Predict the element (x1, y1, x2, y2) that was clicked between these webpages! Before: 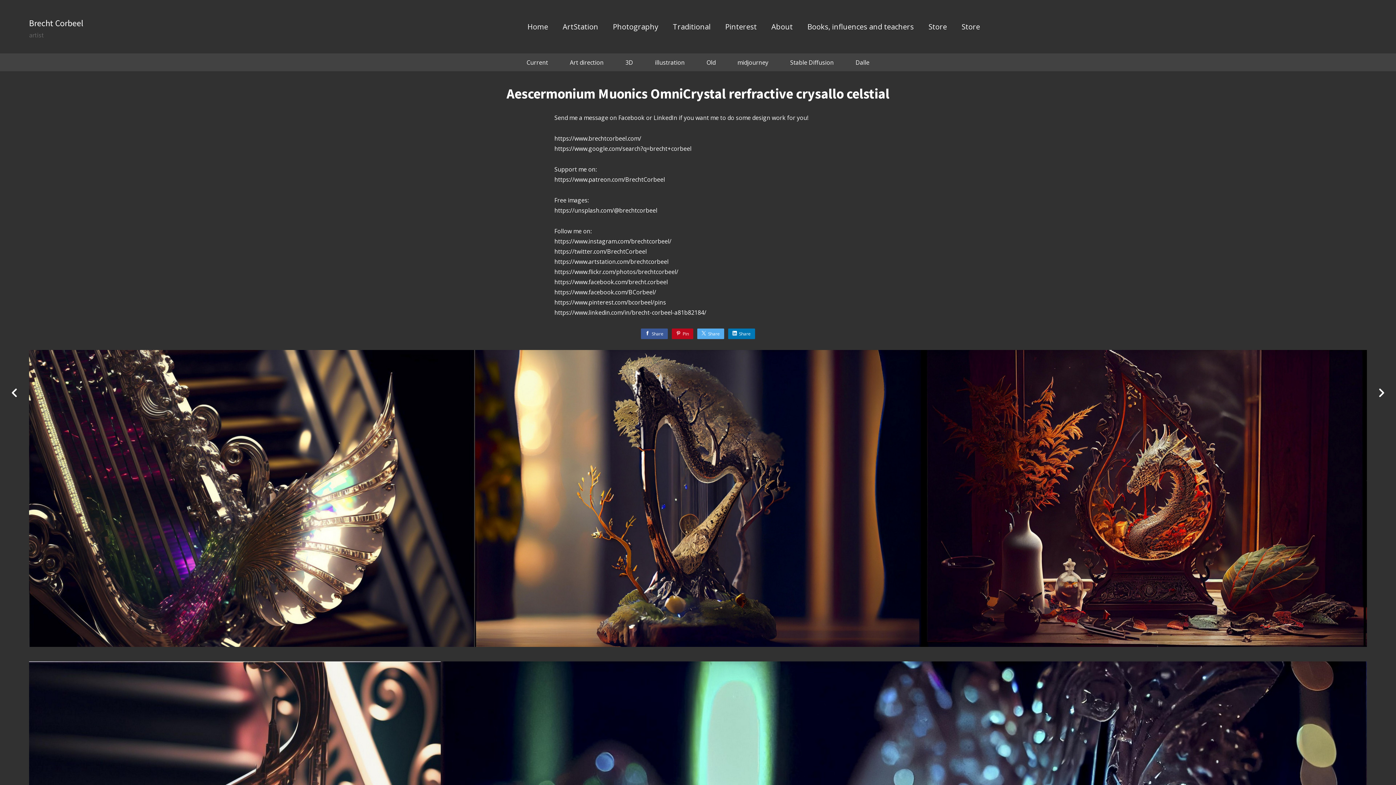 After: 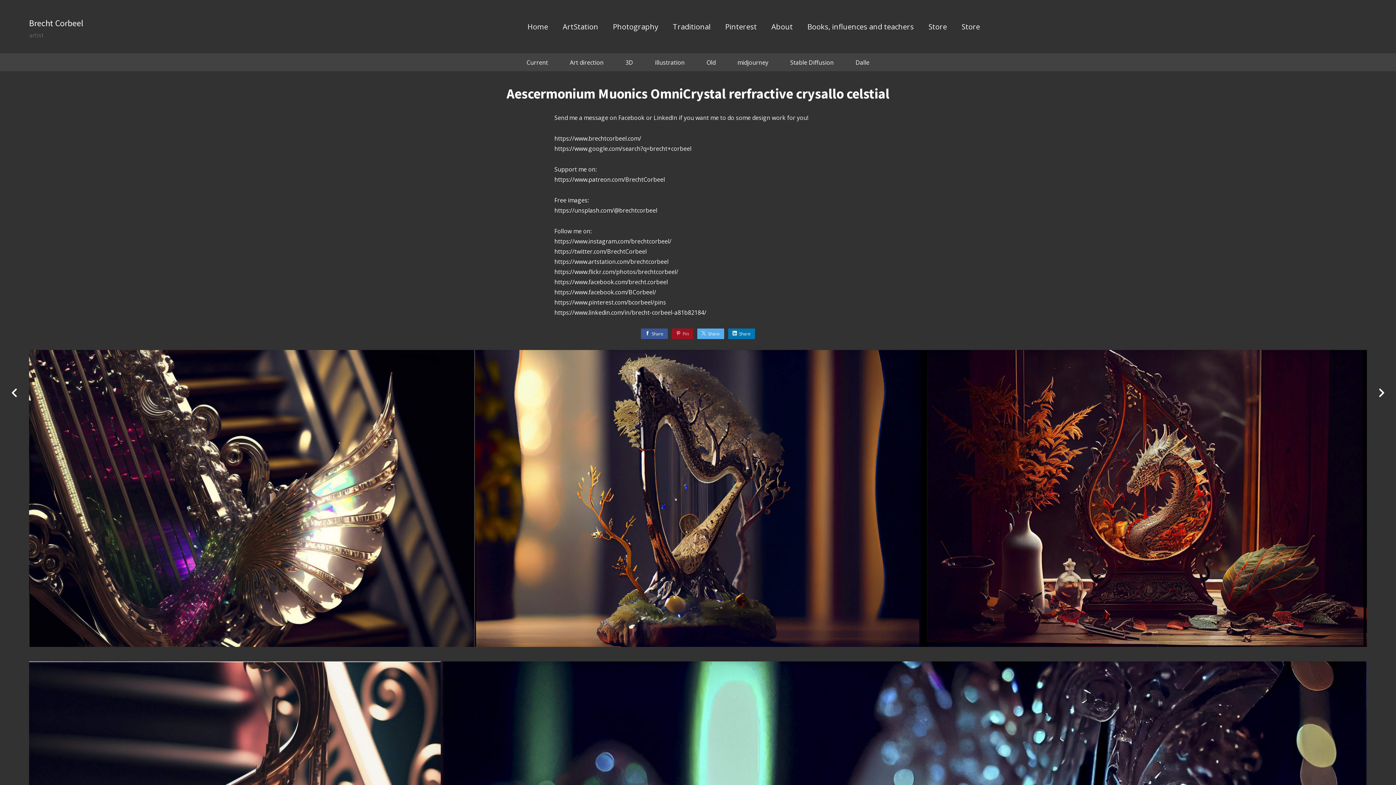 Action: label: Pin bbox: (672, 328, 693, 339)